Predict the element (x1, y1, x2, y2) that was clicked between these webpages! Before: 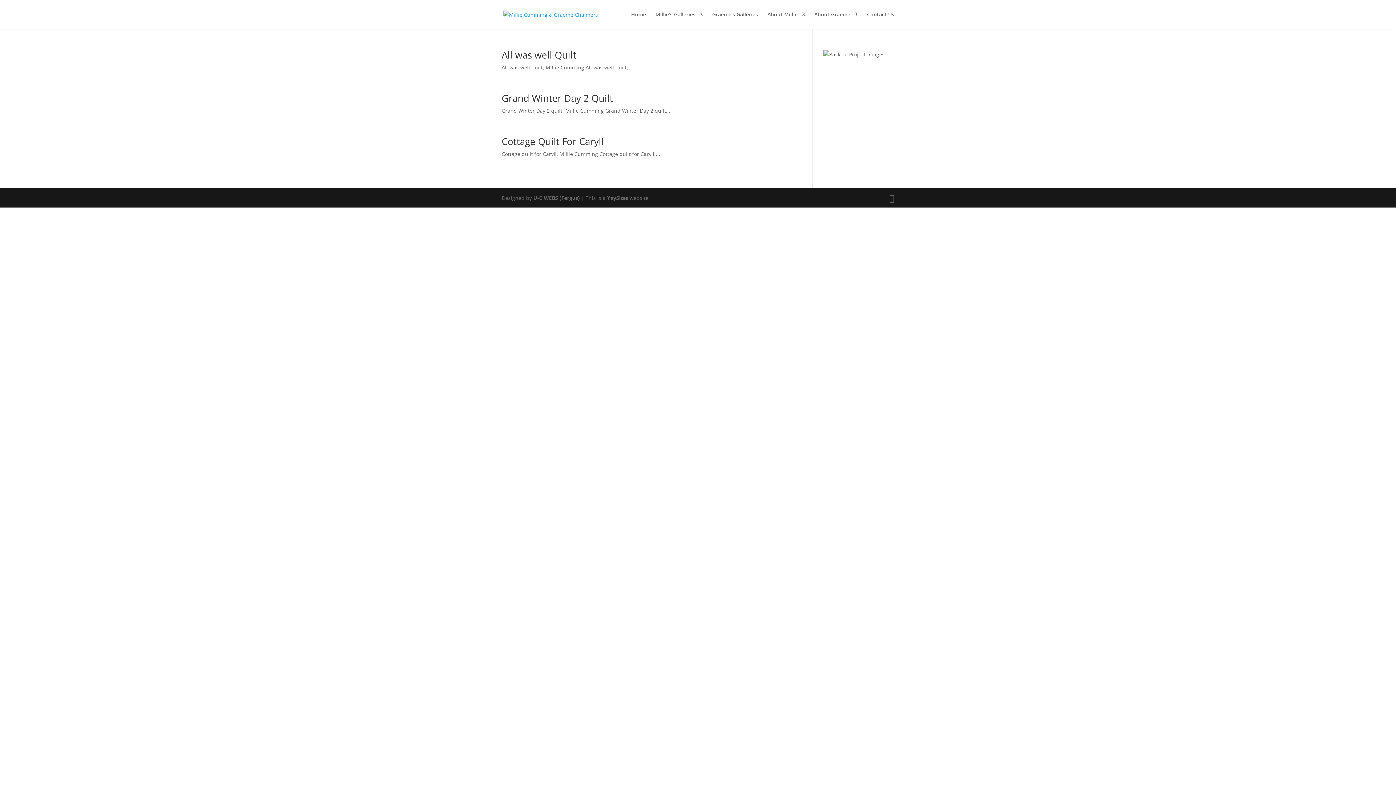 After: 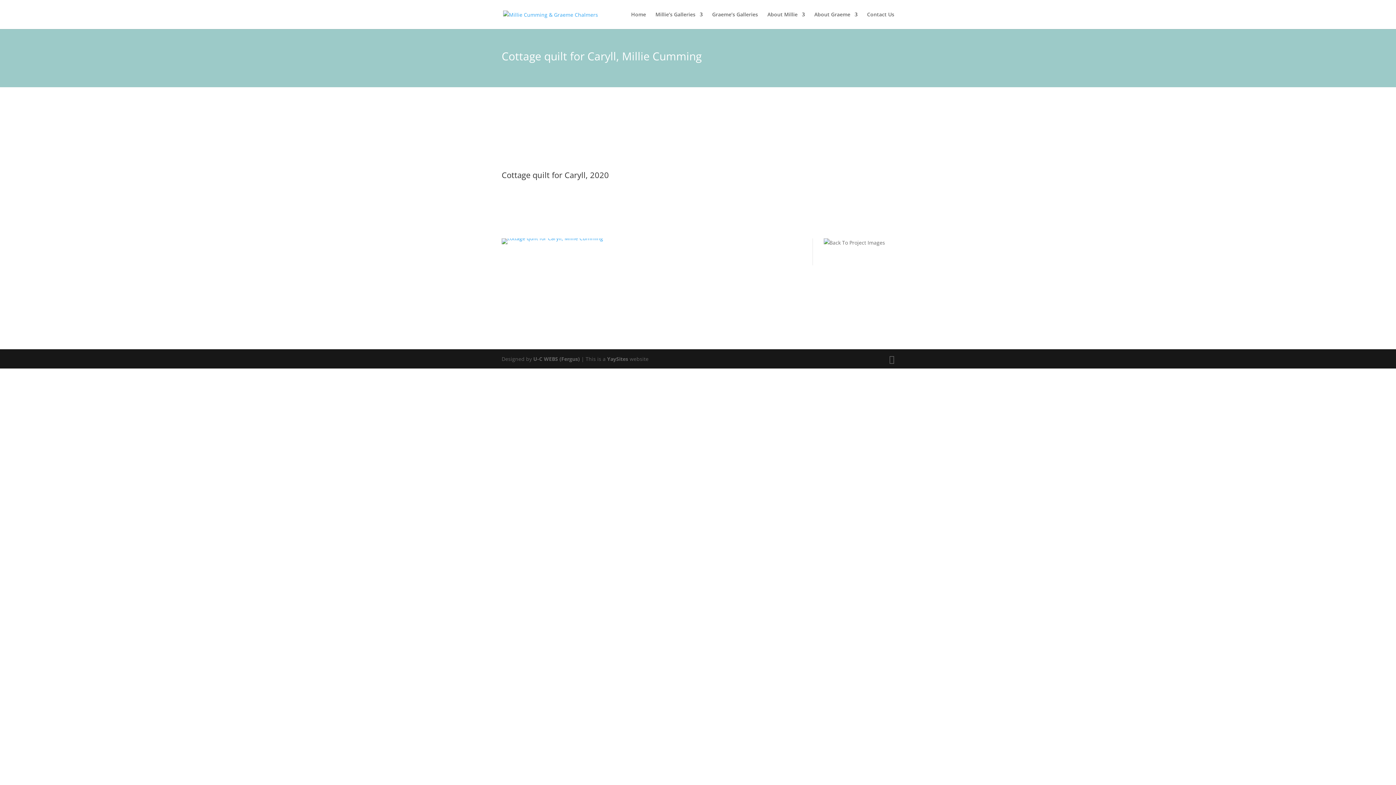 Action: label: Cottage Quilt For Caryll bbox: (501, 134, 604, 148)